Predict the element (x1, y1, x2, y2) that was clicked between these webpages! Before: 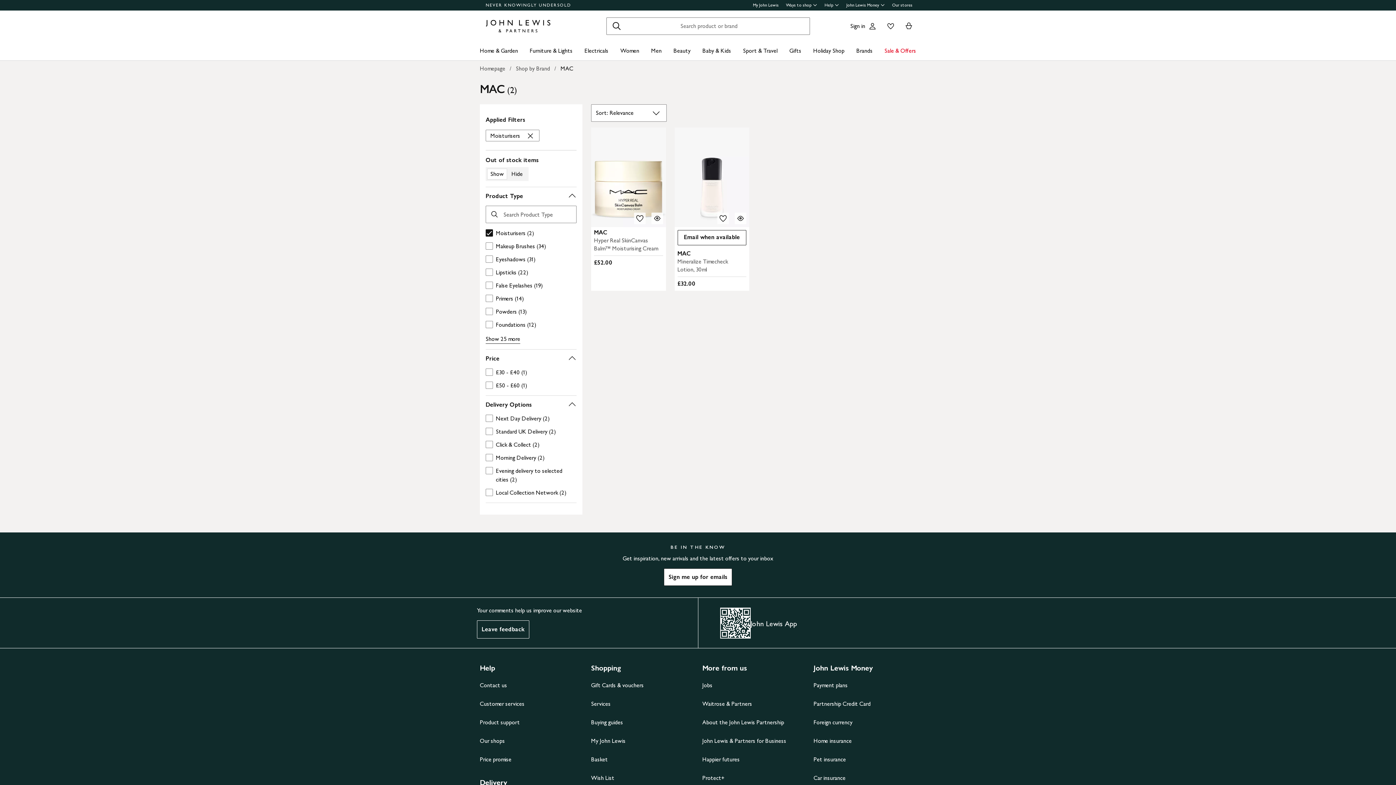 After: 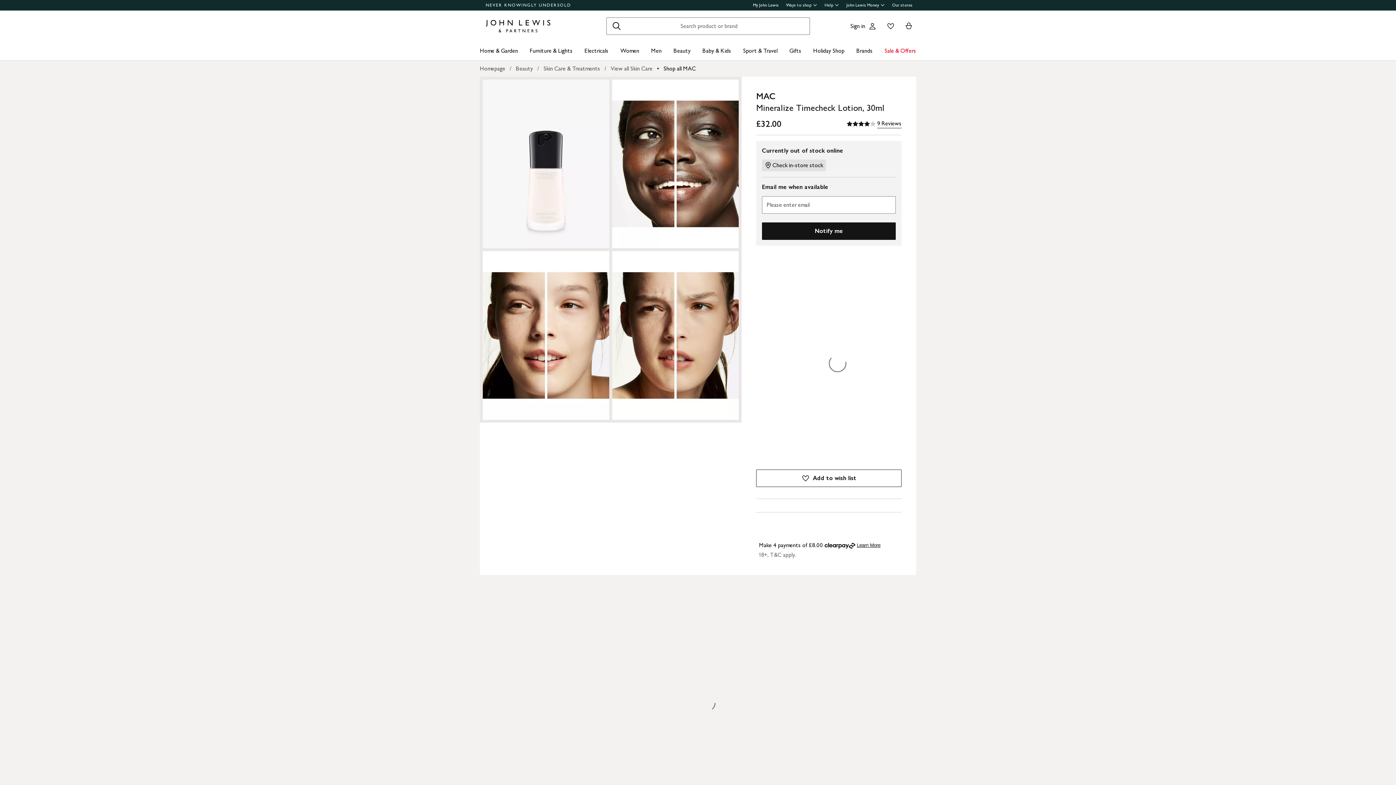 Action: bbox: (674, 127, 749, 227)